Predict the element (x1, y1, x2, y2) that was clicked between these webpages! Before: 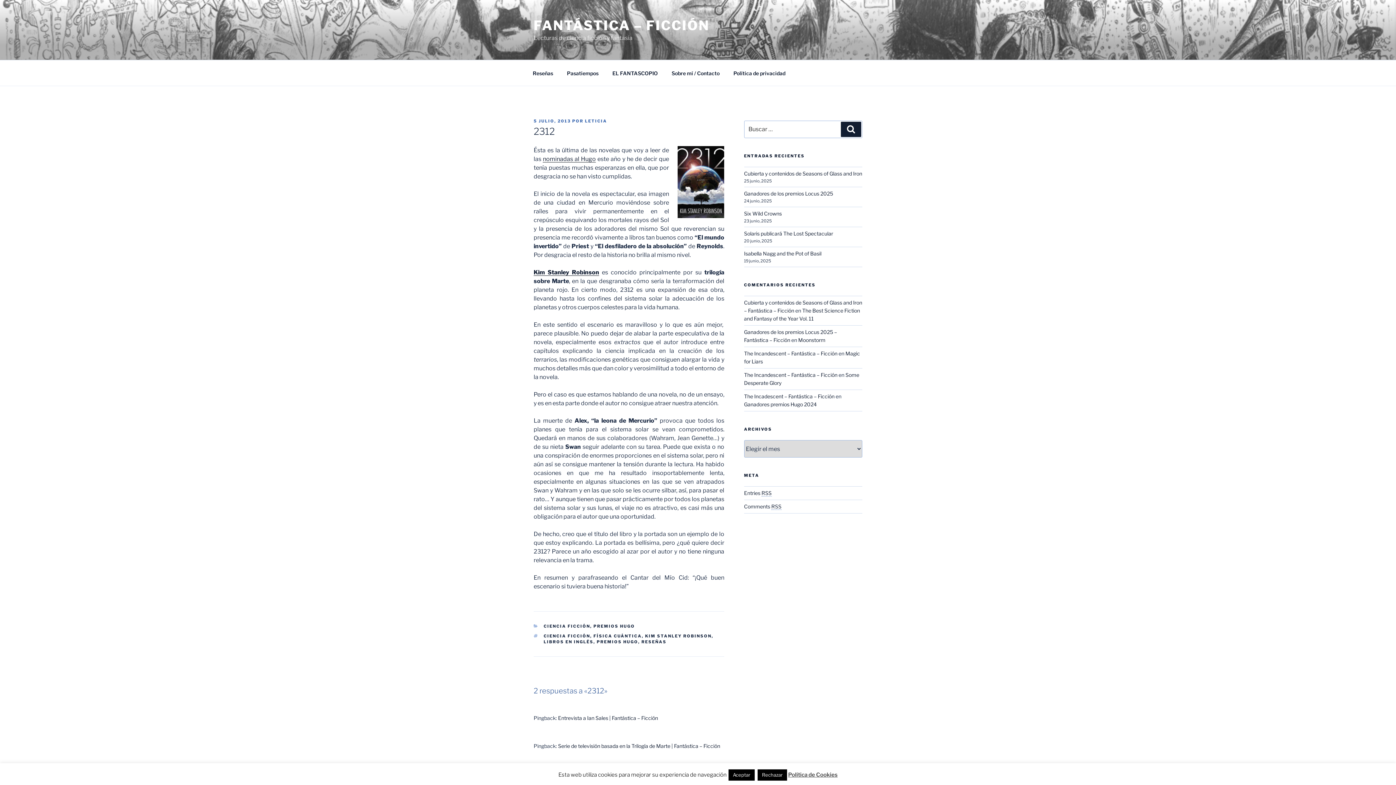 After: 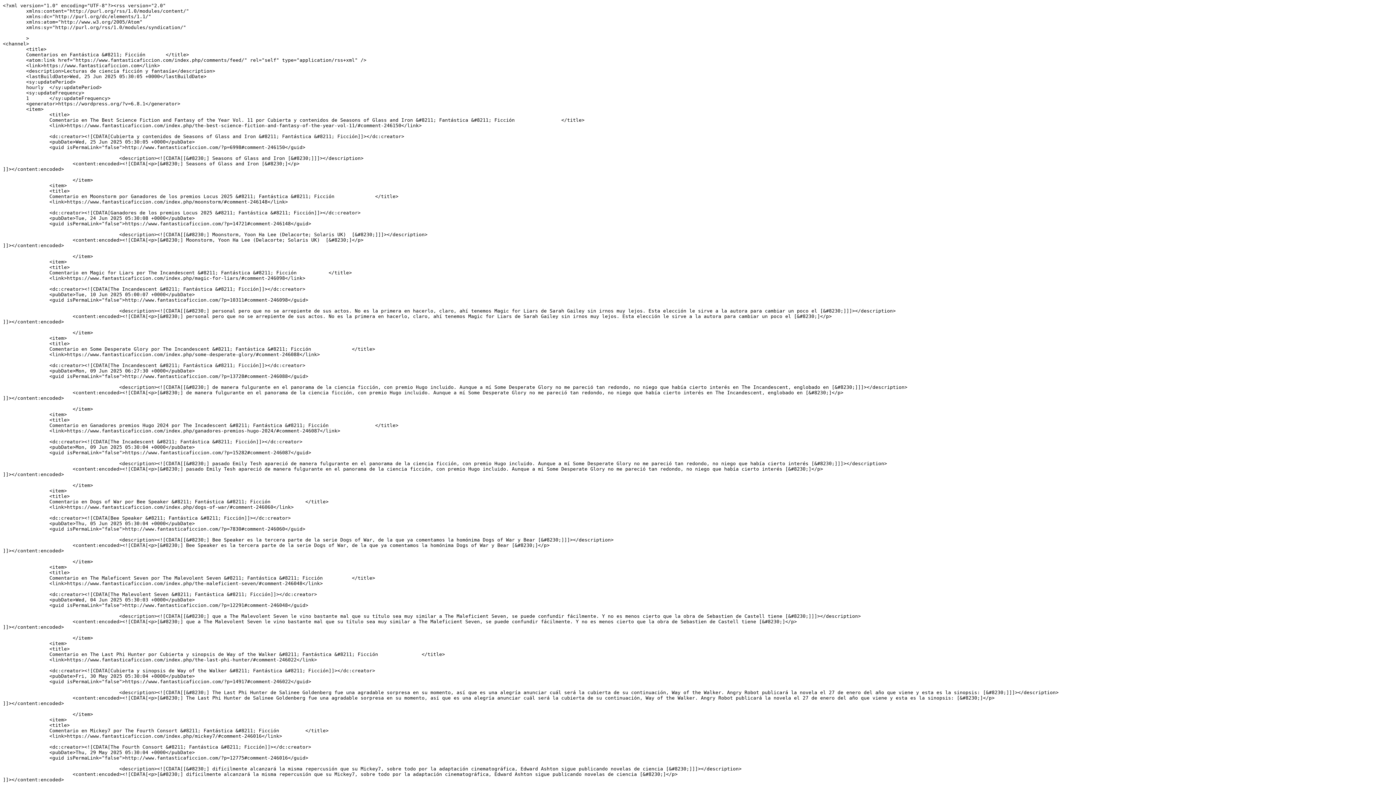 Action: label: Comments RSS bbox: (744, 503, 781, 509)